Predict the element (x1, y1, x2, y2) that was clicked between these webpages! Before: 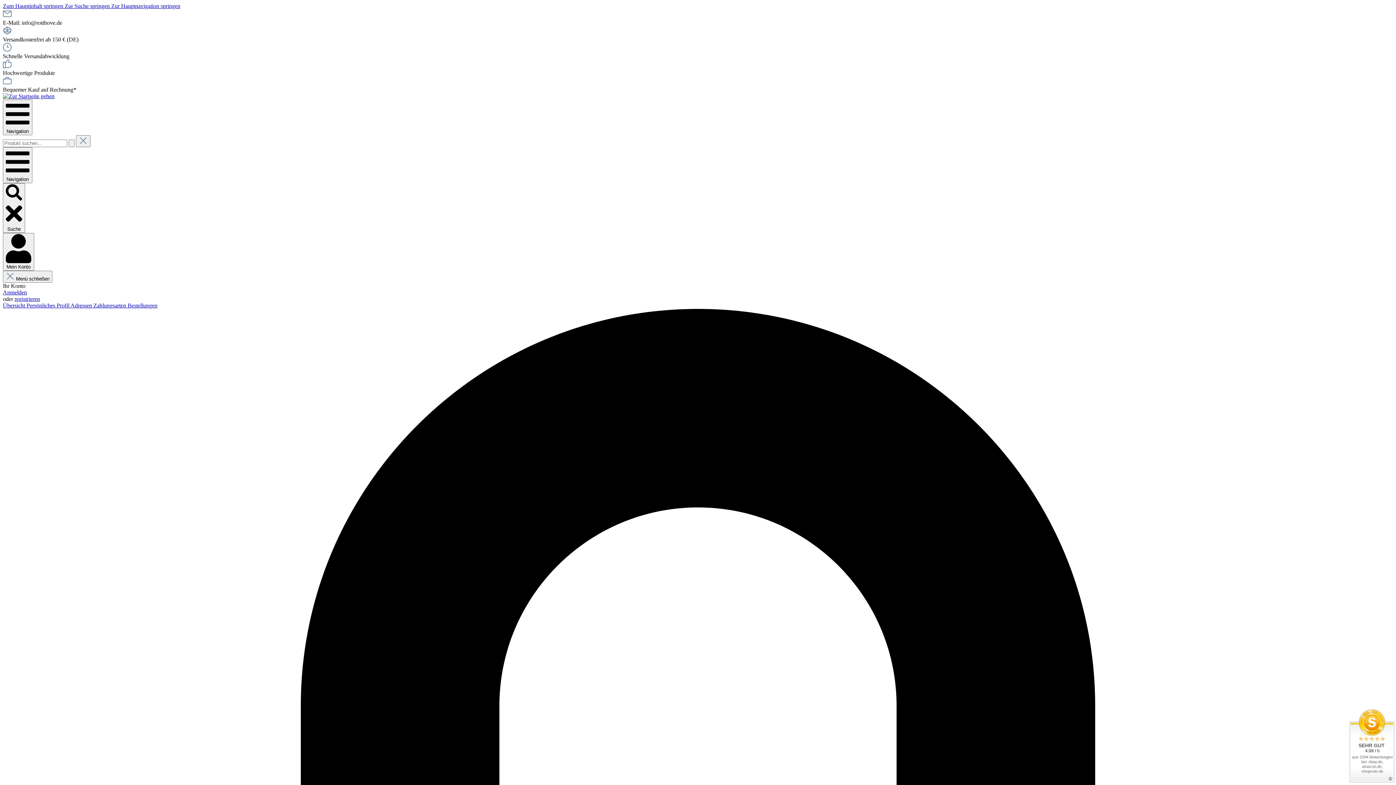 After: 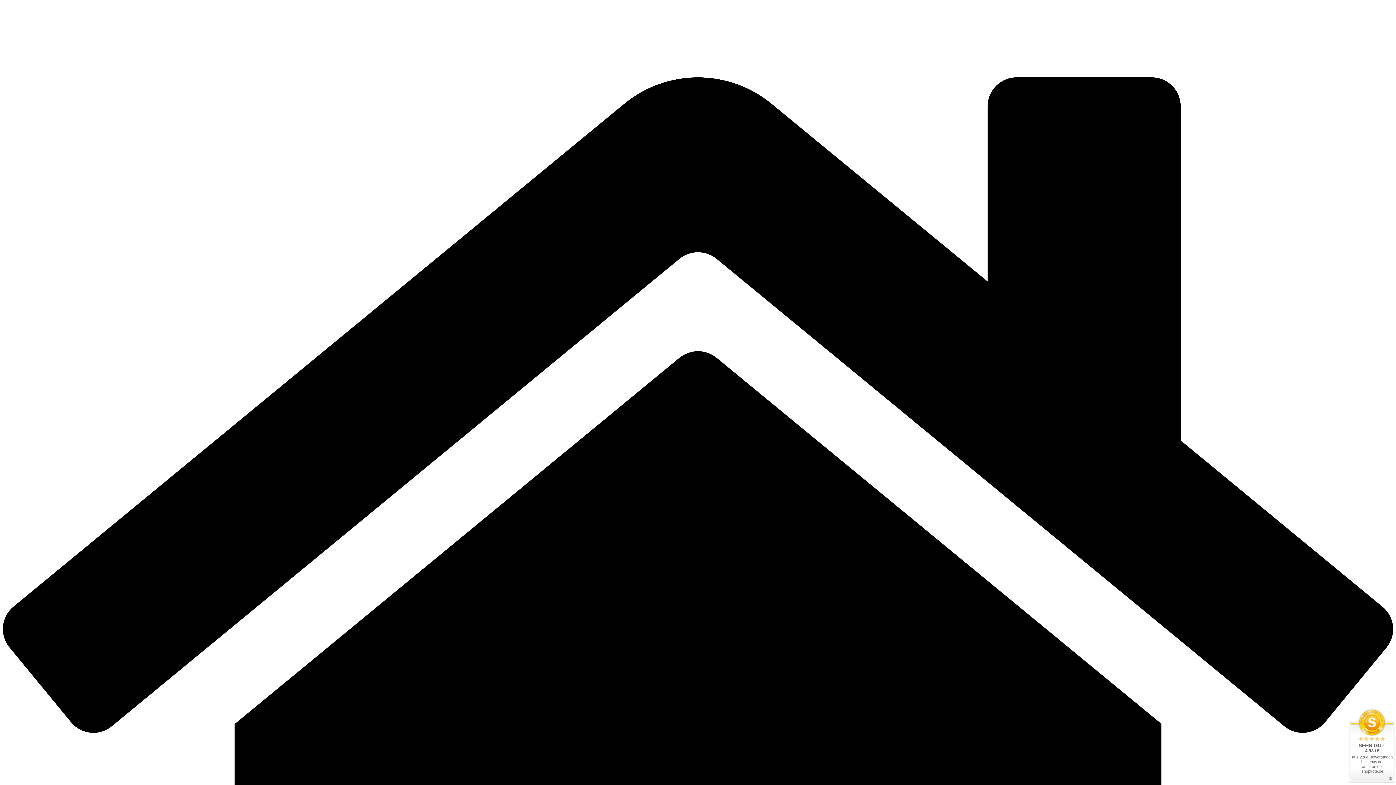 Action: bbox: (111, 2, 180, 9) label: Zur Hauptnavigation springen